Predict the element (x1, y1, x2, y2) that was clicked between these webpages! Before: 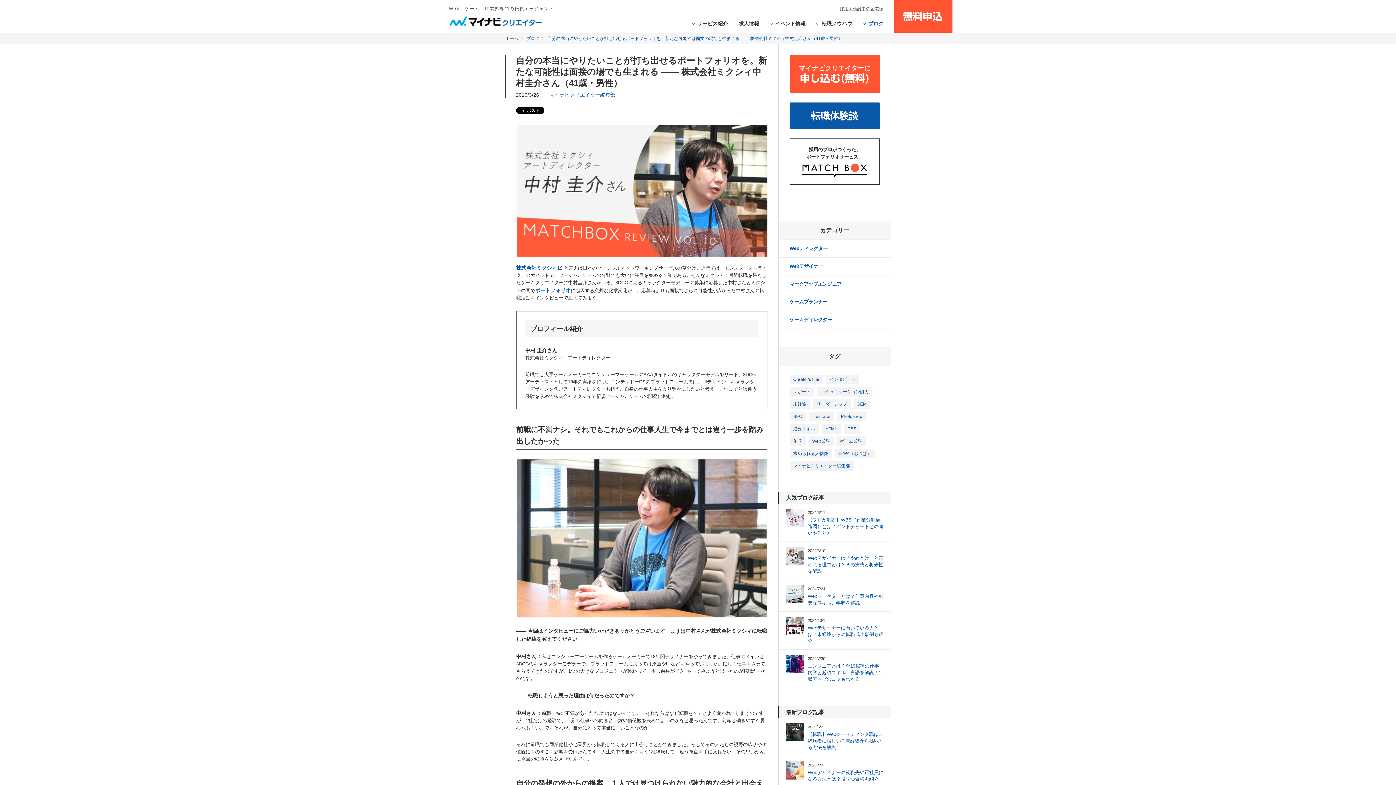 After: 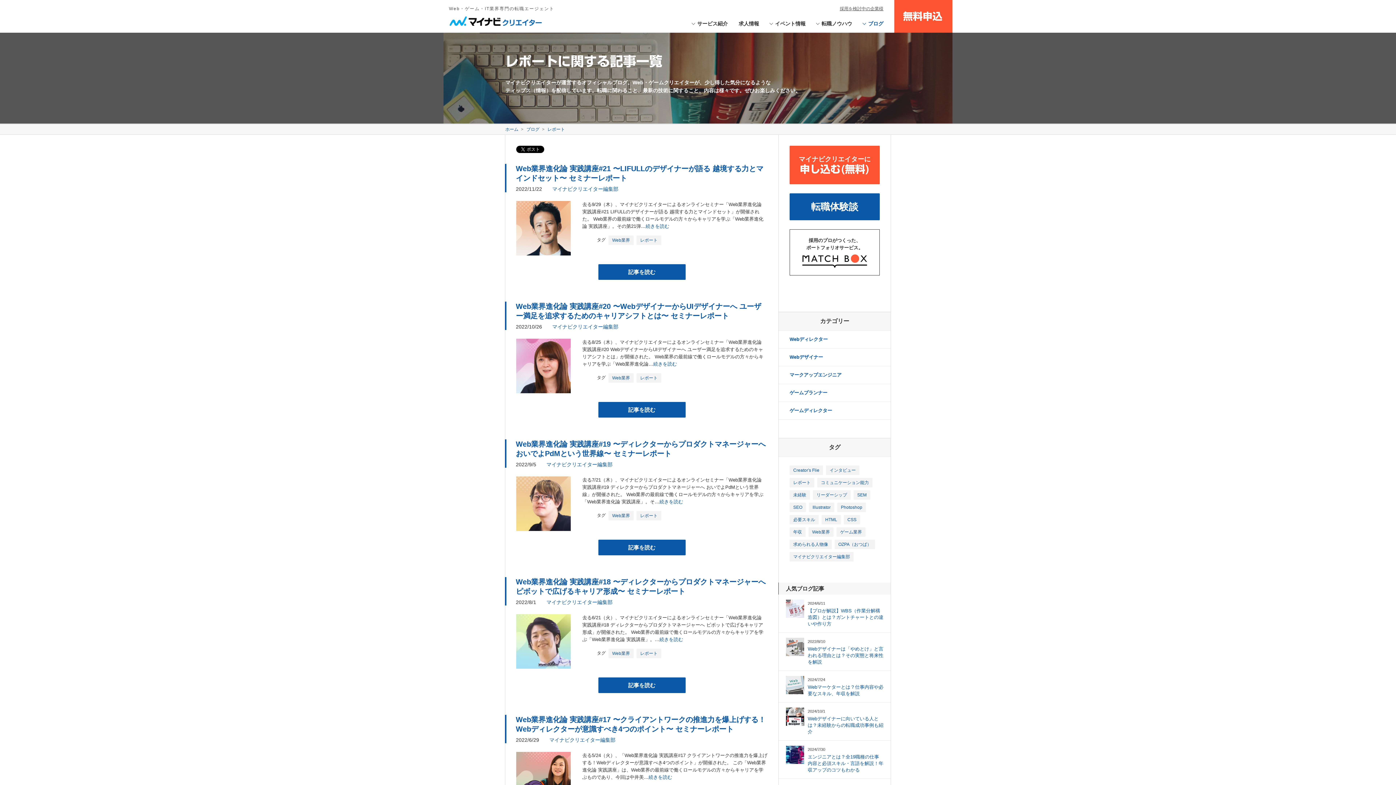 Action: label: レポート bbox: (789, 387, 814, 396)